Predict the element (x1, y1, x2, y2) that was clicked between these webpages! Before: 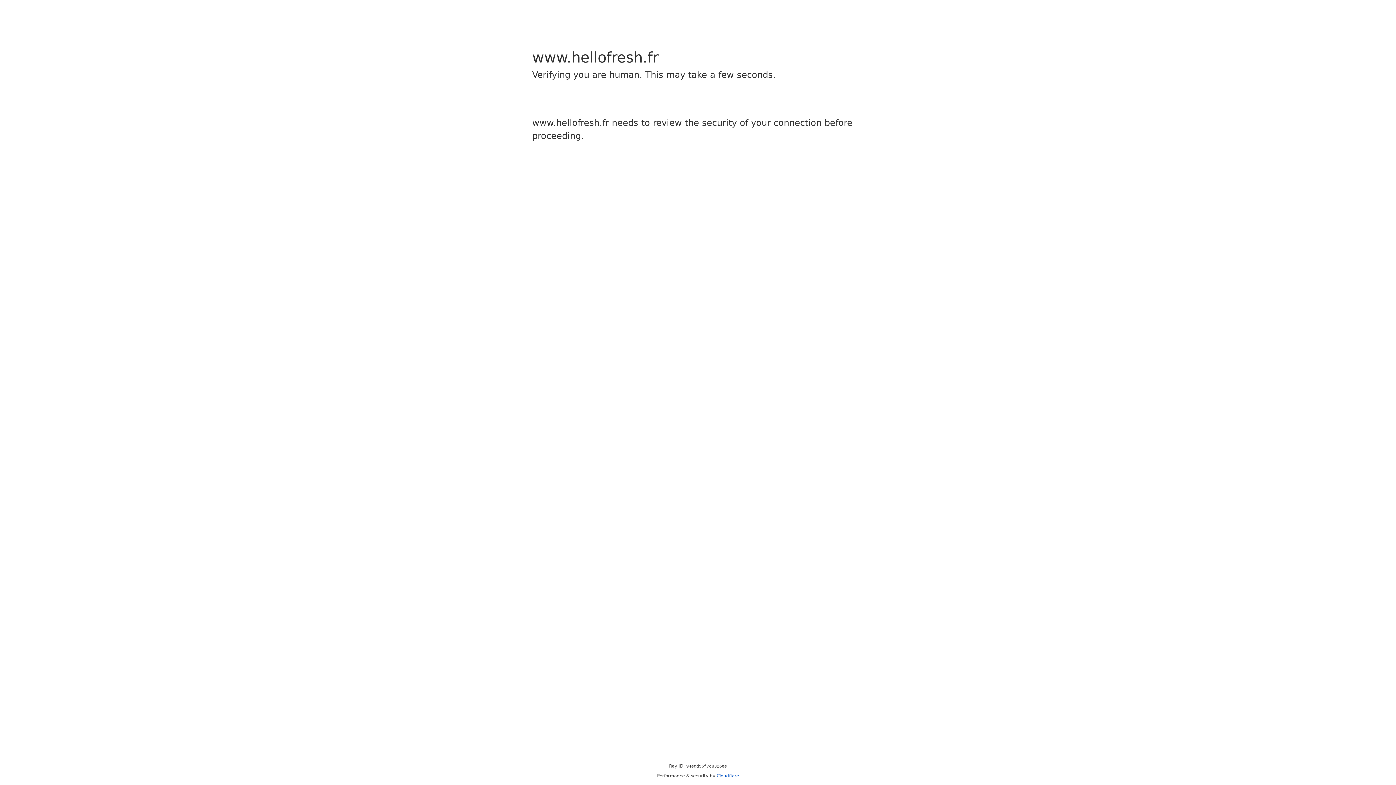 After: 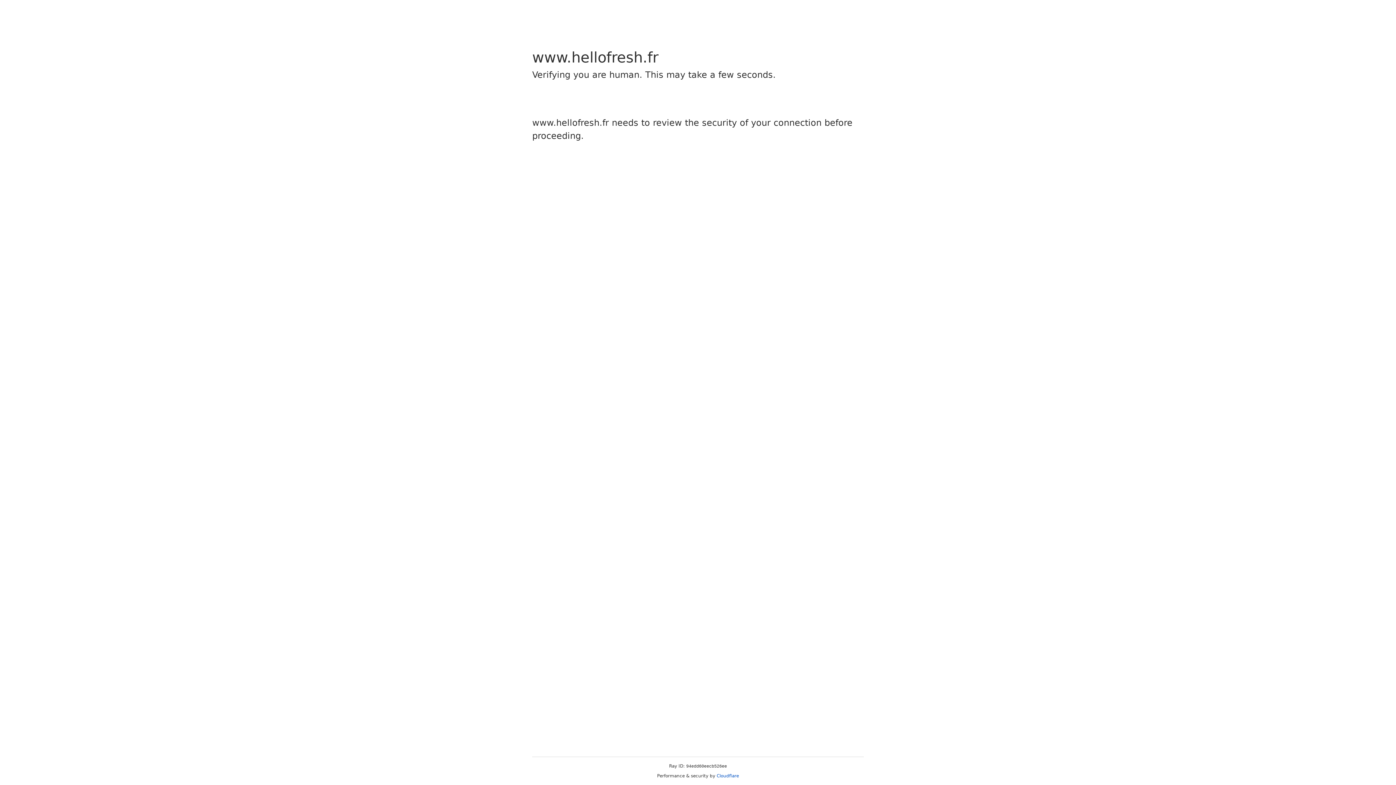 Action: label: Cloudflare bbox: (716, 773, 739, 778)